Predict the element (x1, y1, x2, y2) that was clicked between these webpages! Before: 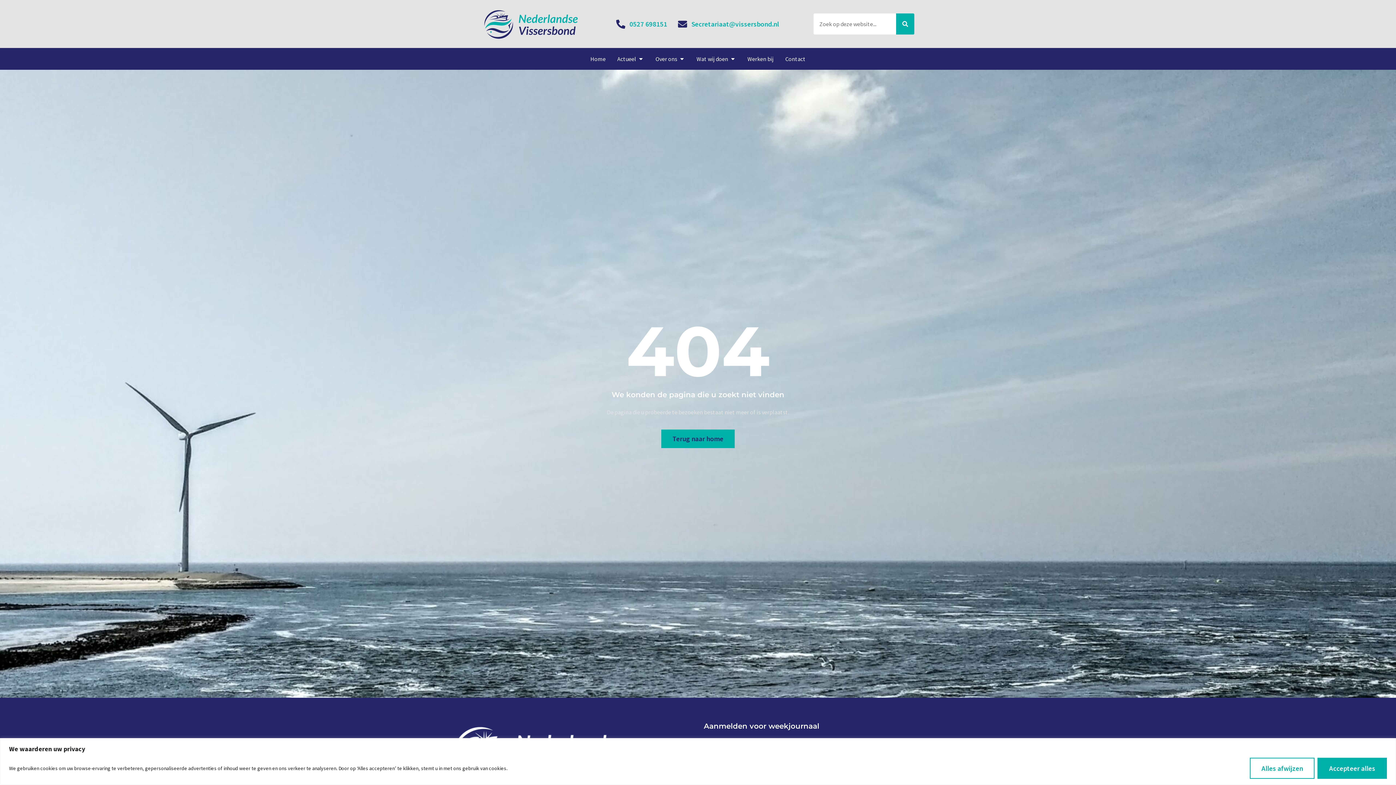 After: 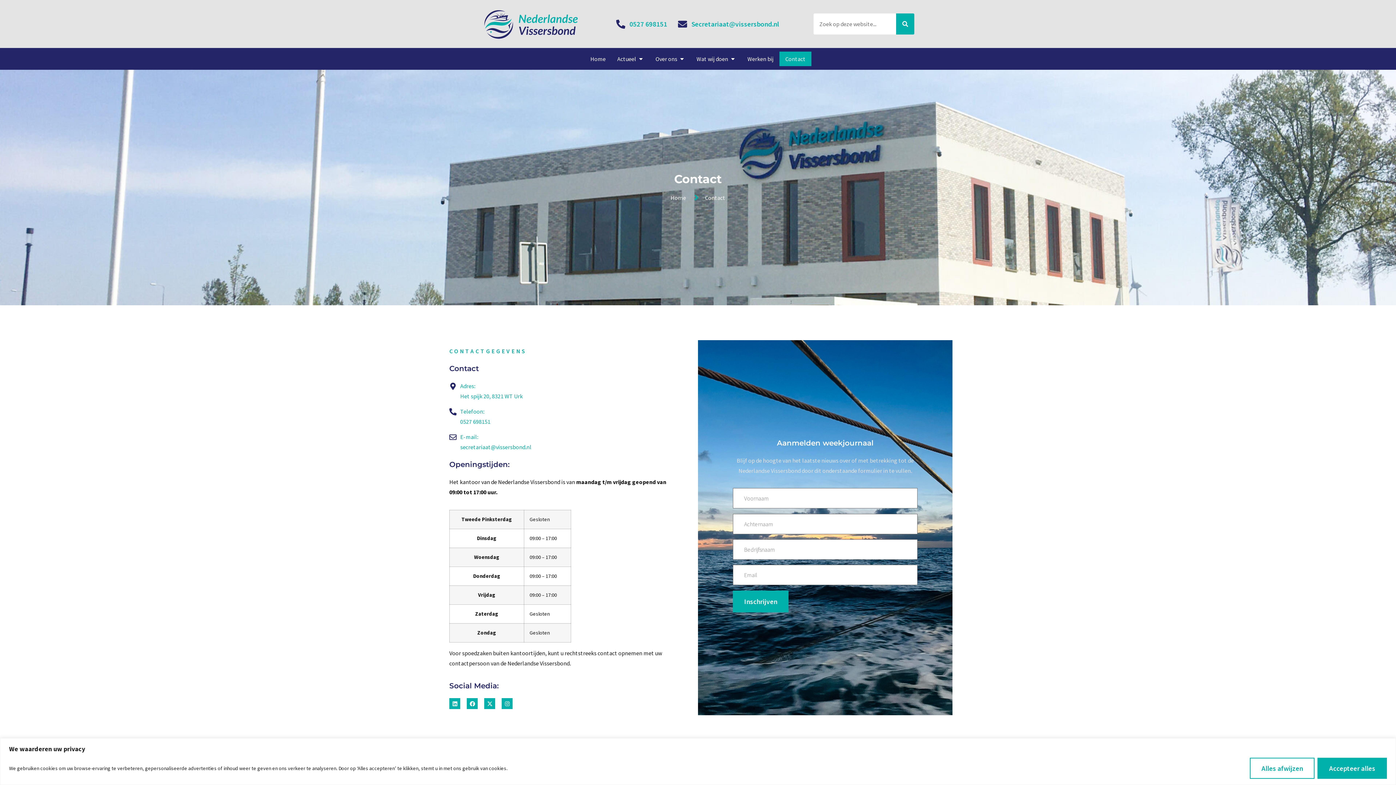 Action: bbox: (785, 54, 805, 63) label: Contact